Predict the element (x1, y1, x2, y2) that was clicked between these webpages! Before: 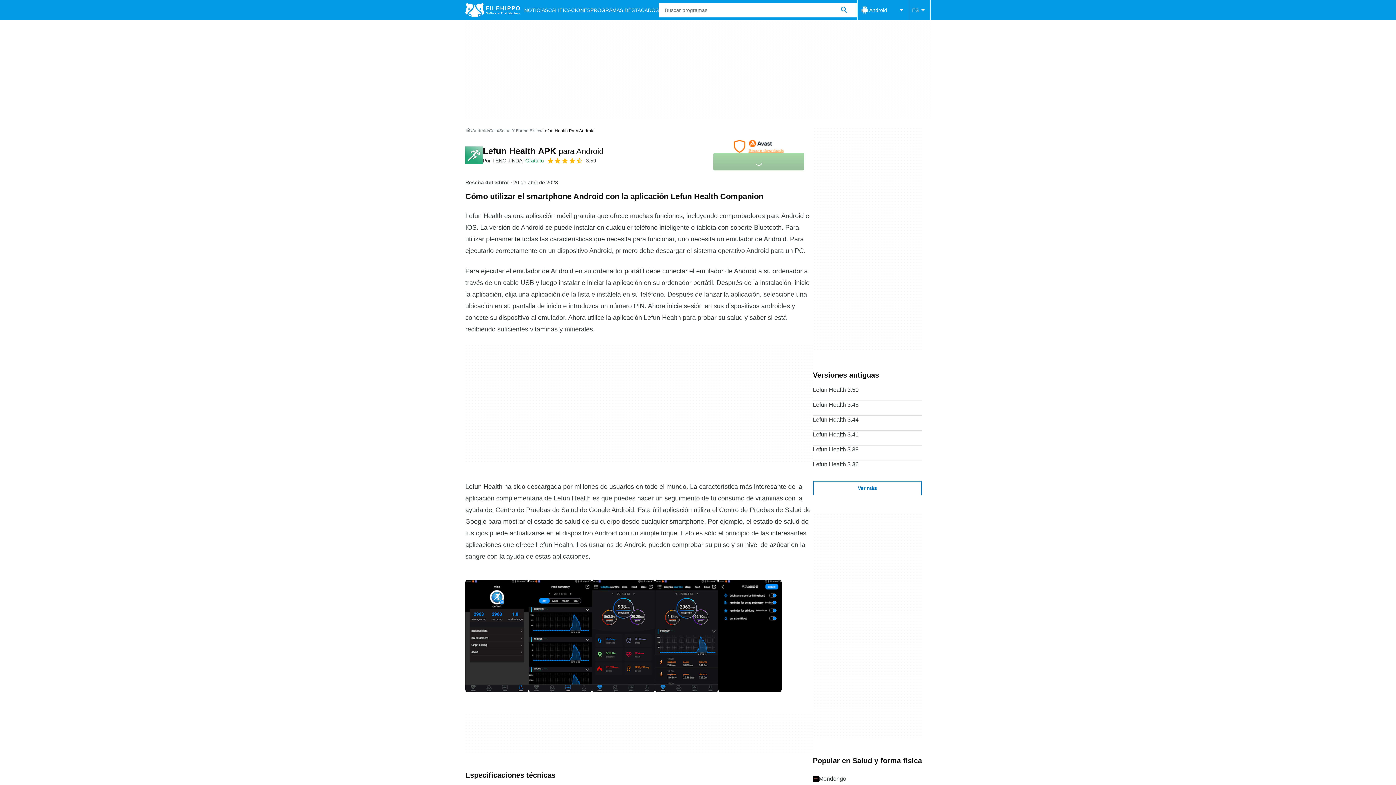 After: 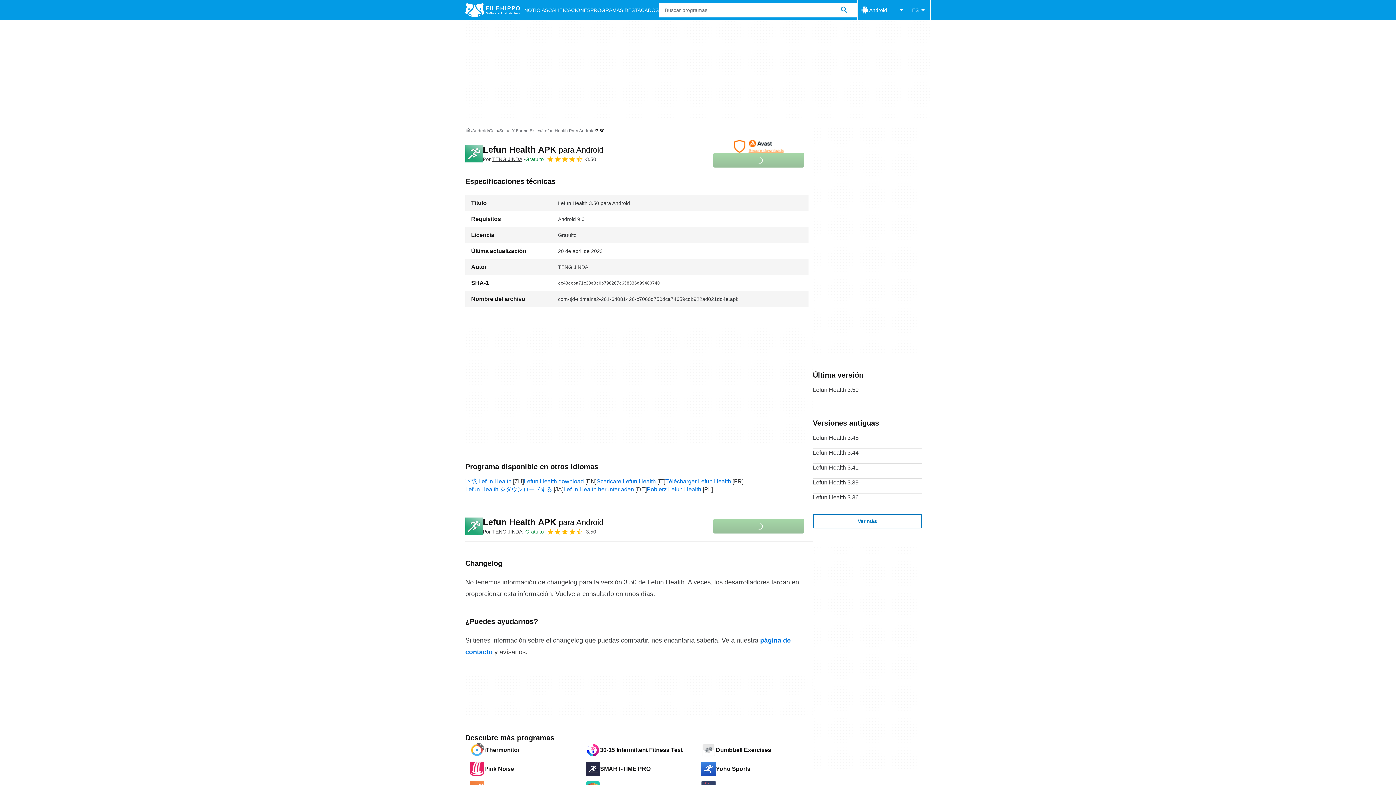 Action: label: Lefun Health 3.50 bbox: (813, 386, 922, 400)